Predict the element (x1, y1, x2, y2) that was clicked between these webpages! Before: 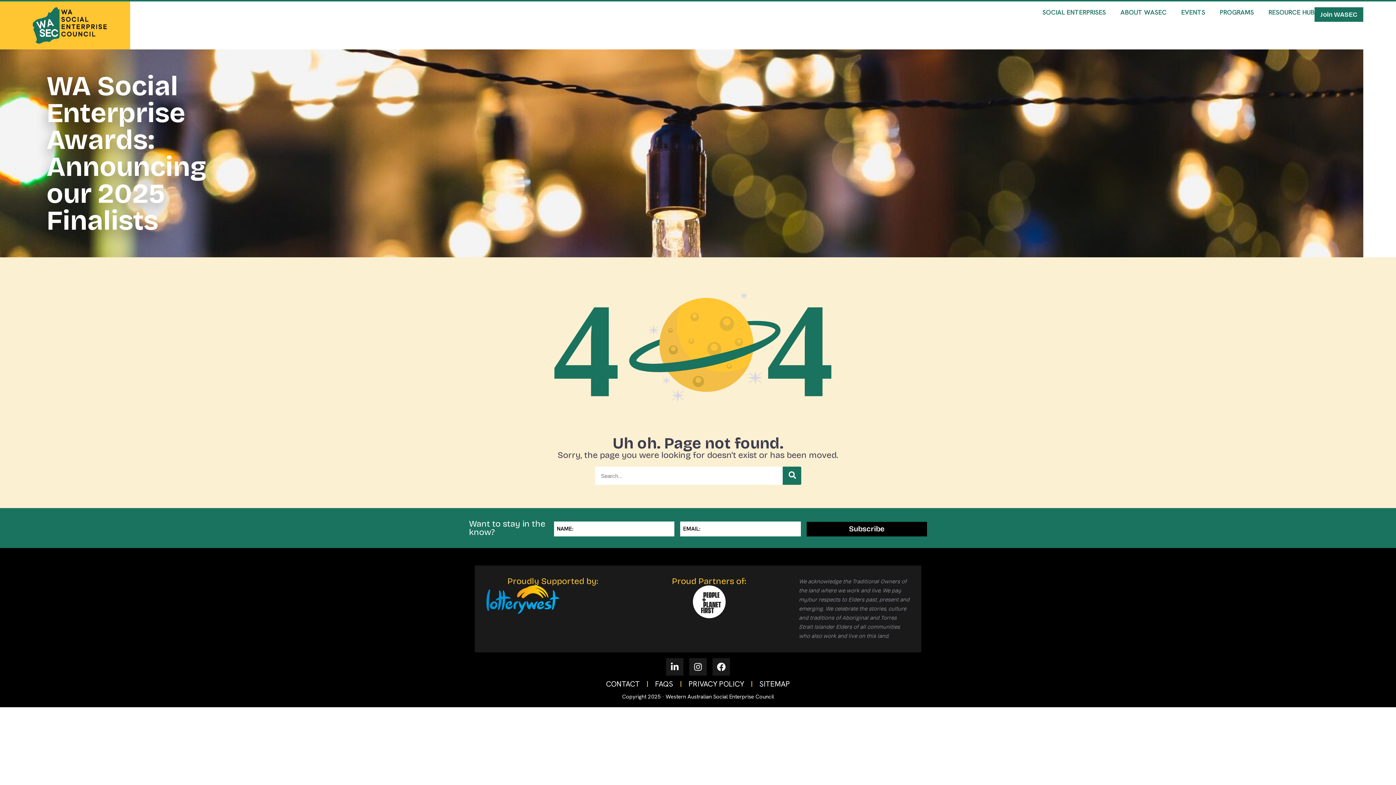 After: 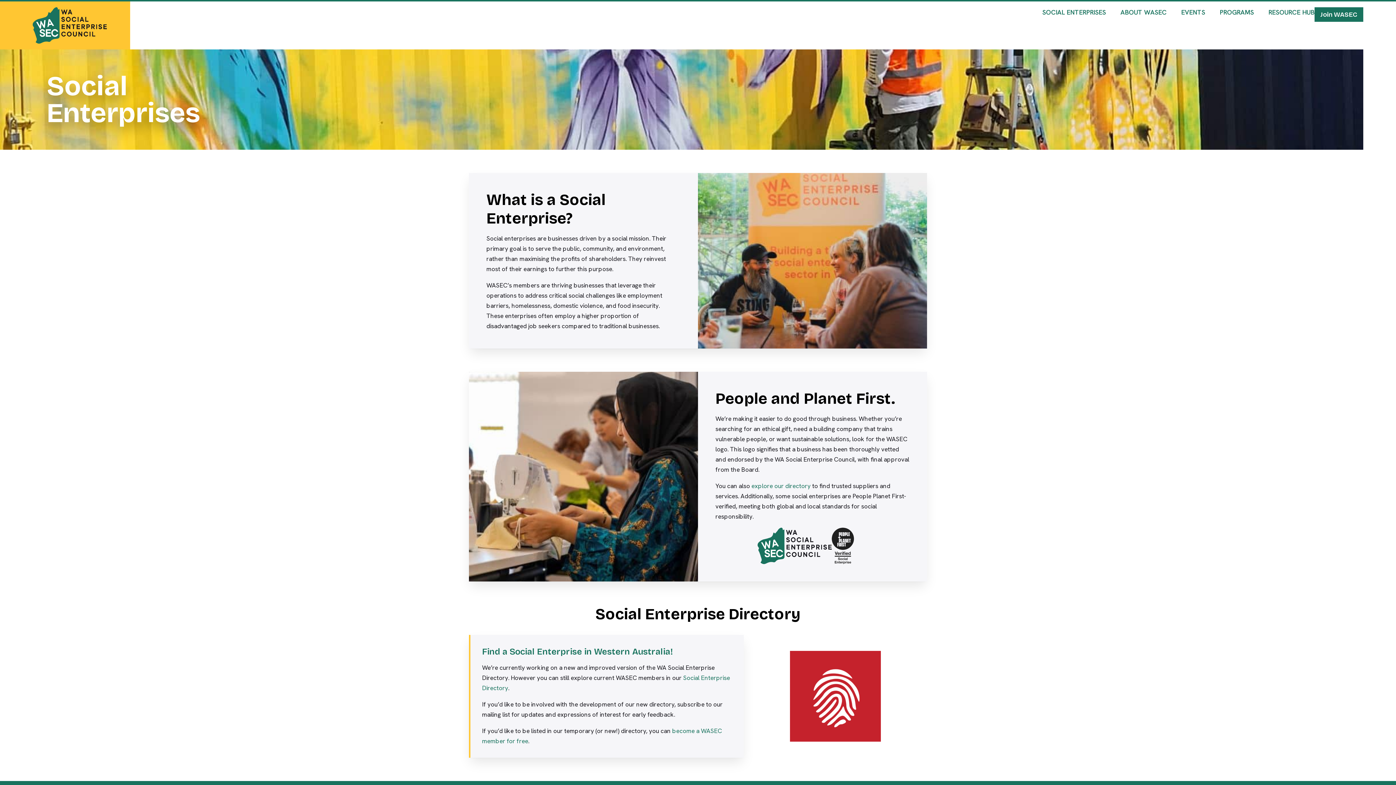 Action: label: SOCIAL ENTERPRISES bbox: (1042, 7, 1106, 17)